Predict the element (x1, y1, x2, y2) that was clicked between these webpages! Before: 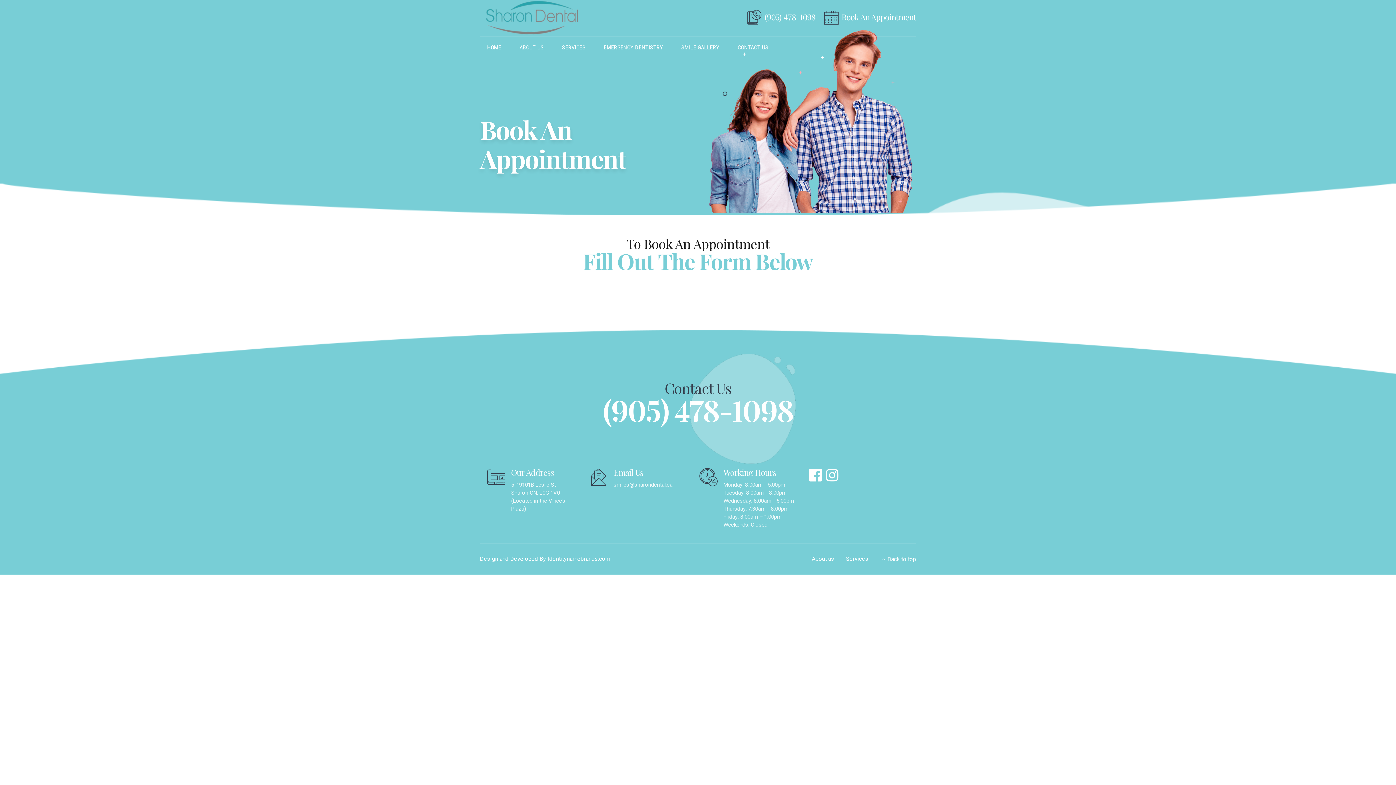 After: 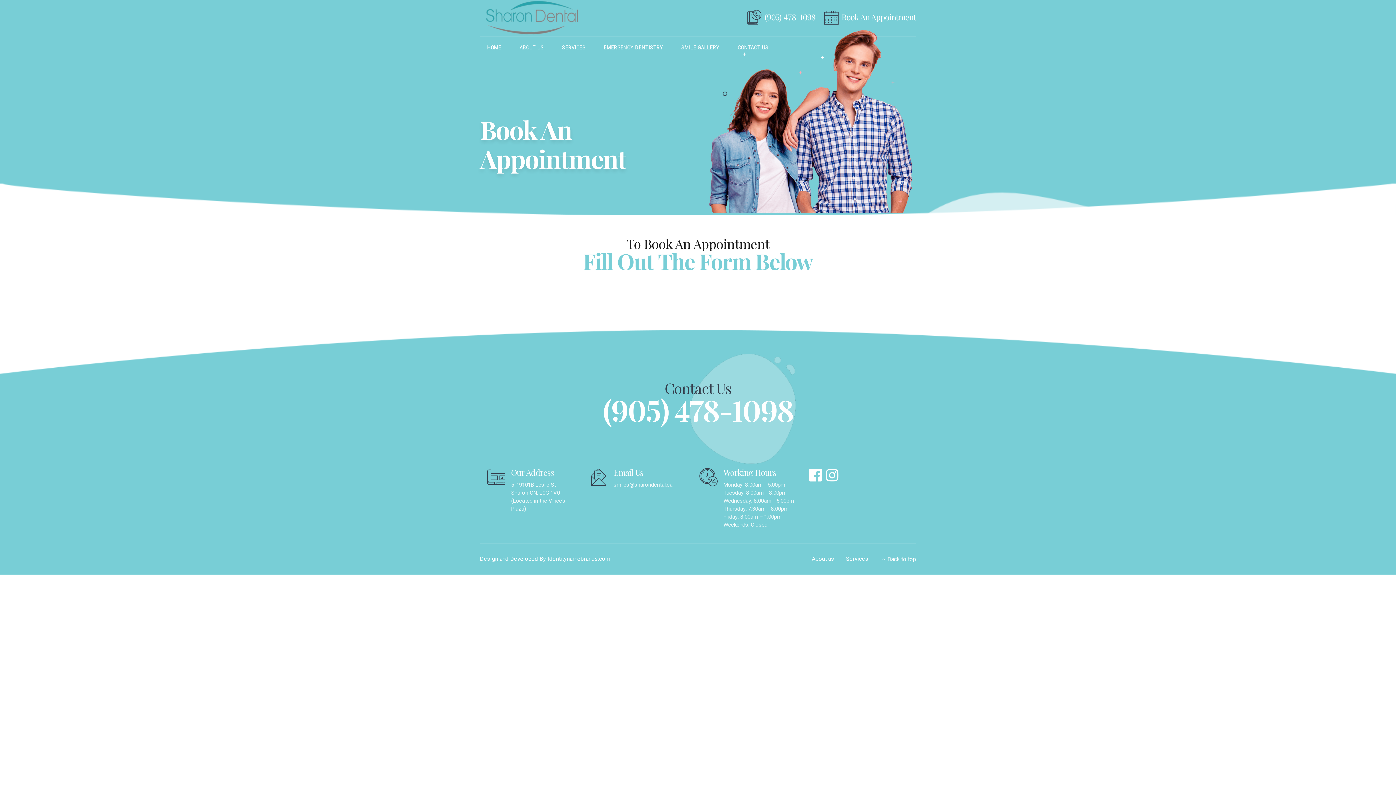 Action: bbox: (826, 468, 838, 483)